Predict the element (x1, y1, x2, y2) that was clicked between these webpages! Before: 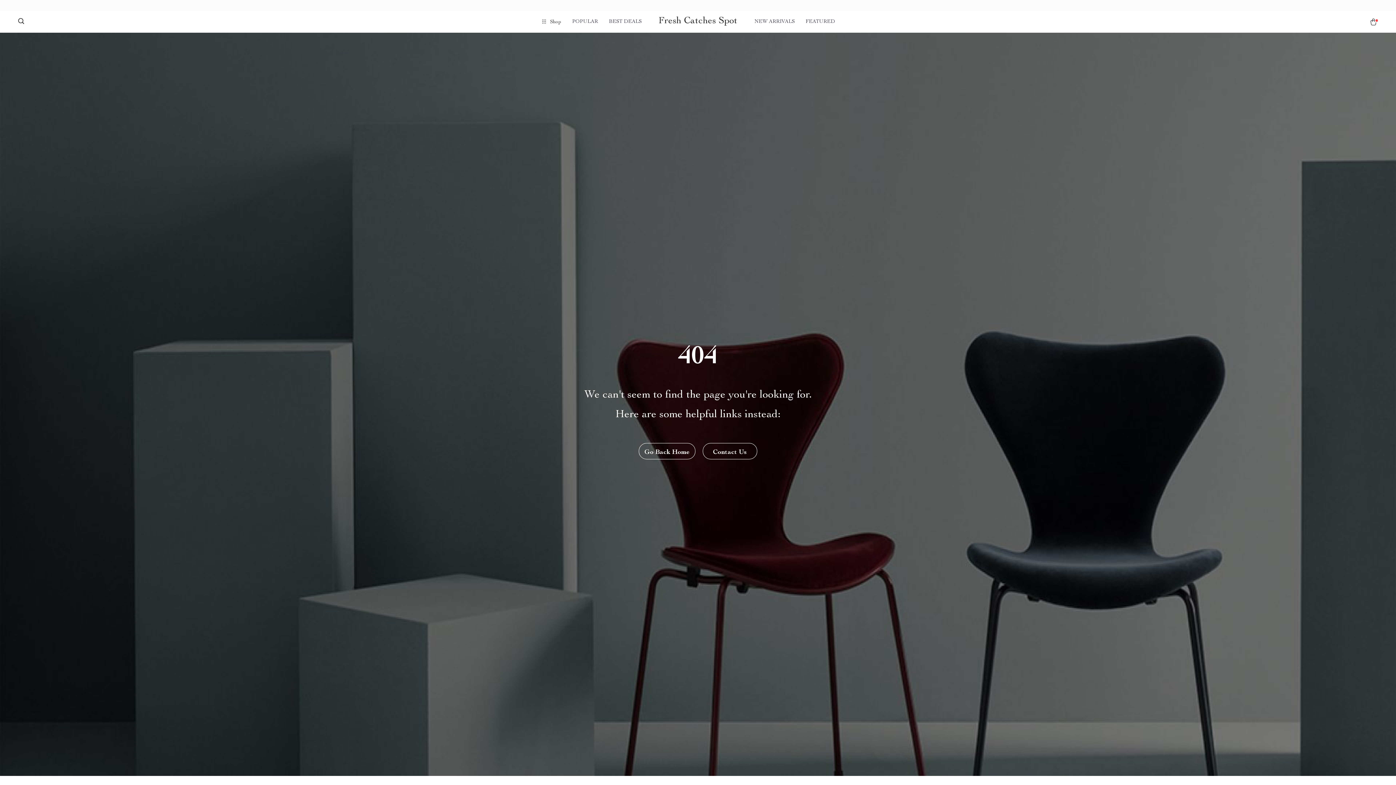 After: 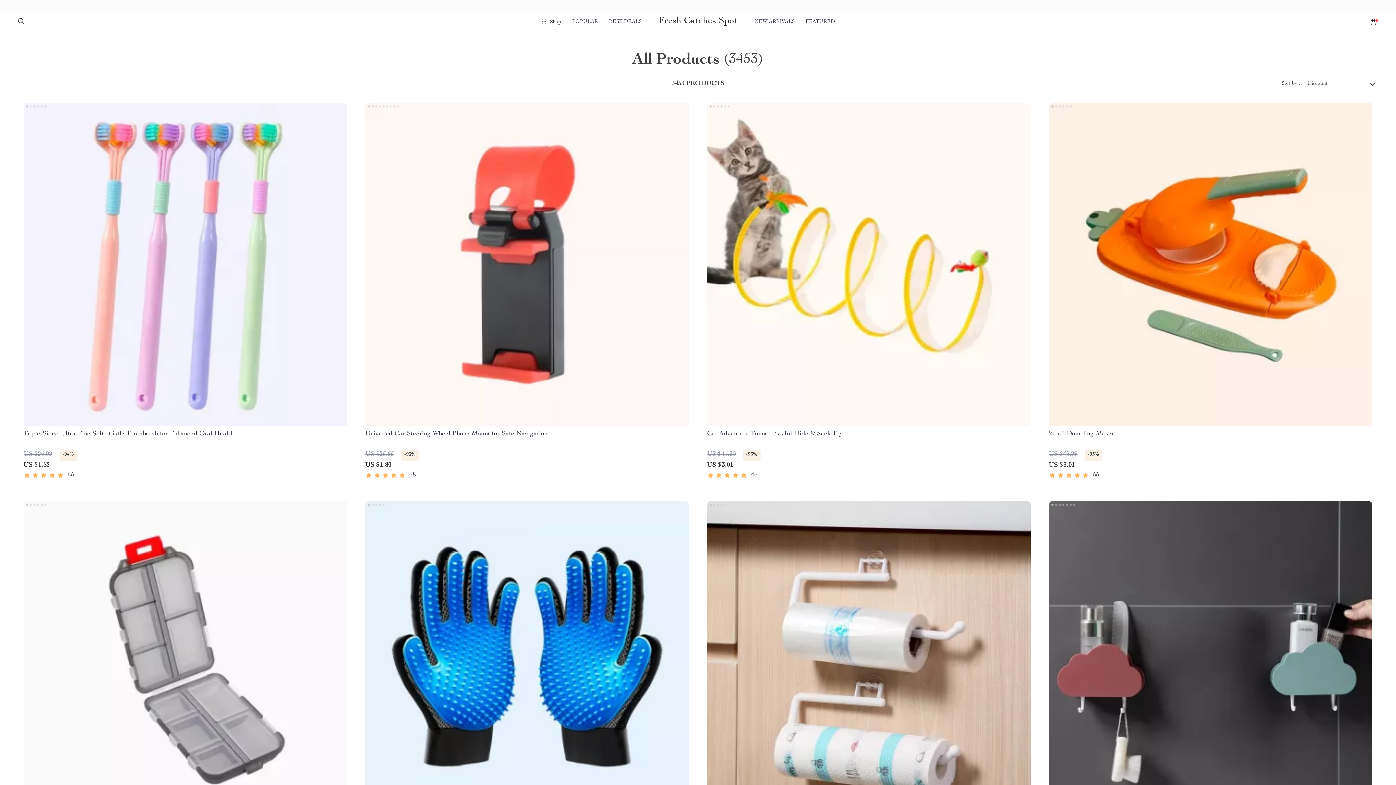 Action: bbox: (609, 12, 641, 30) label: BEST DEALS